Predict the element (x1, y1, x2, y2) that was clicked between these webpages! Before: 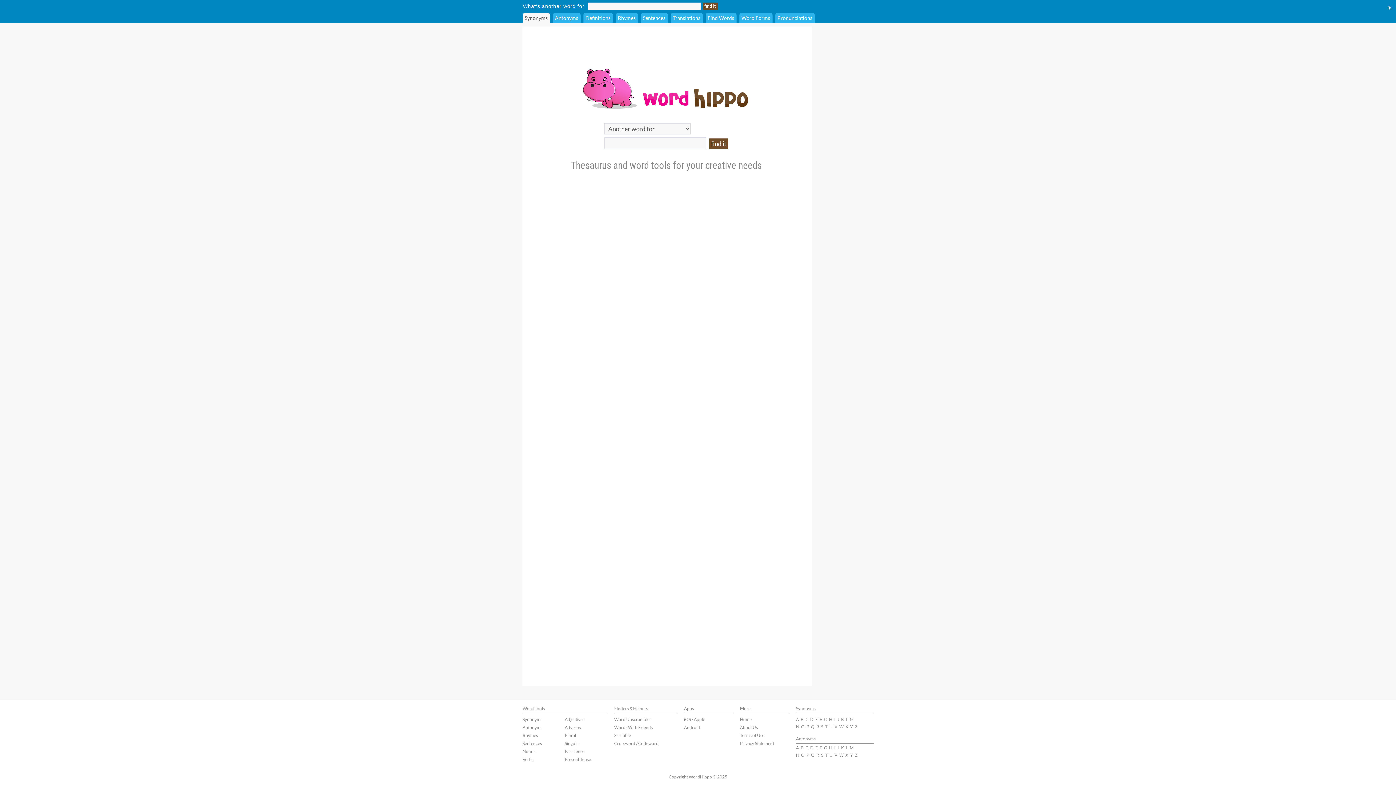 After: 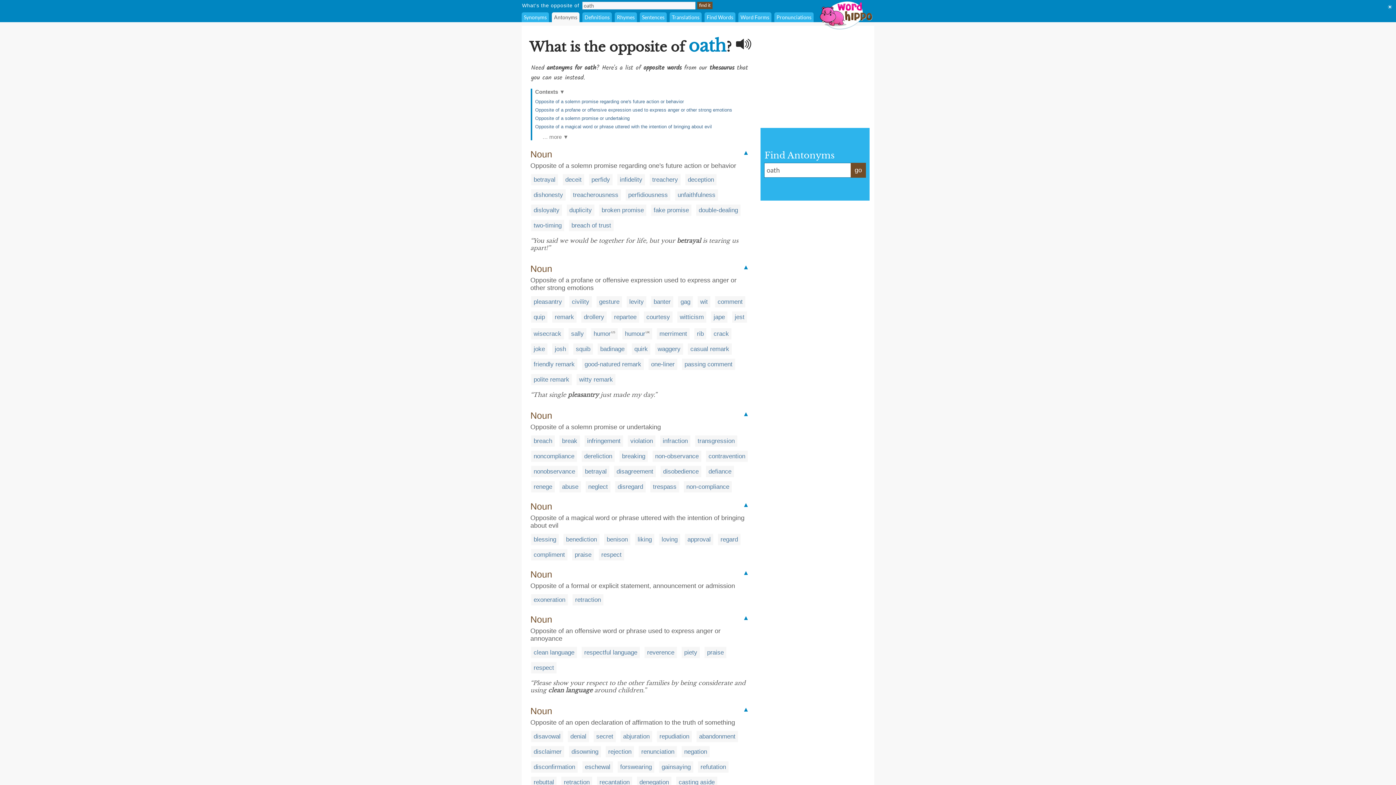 Action: label: O bbox: (801, 752, 804, 758)